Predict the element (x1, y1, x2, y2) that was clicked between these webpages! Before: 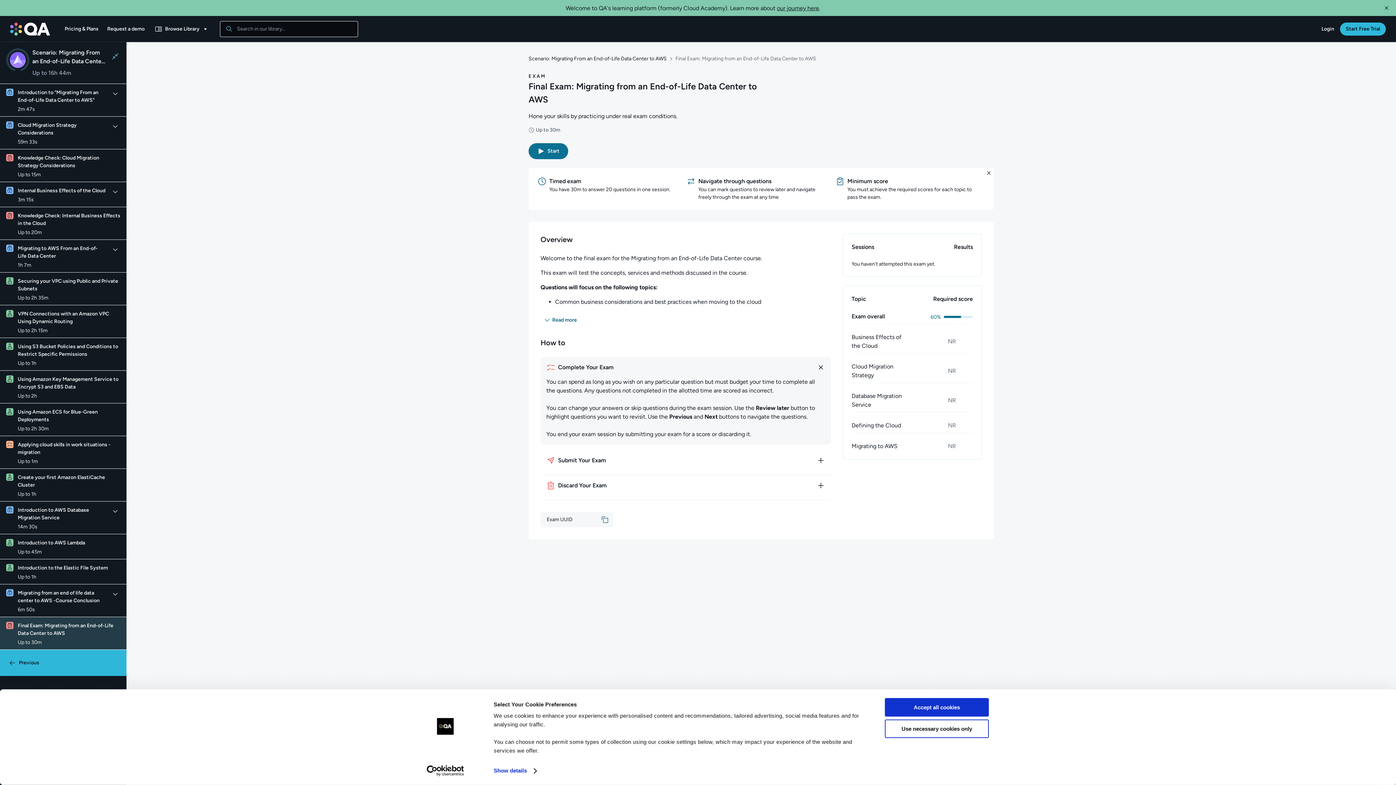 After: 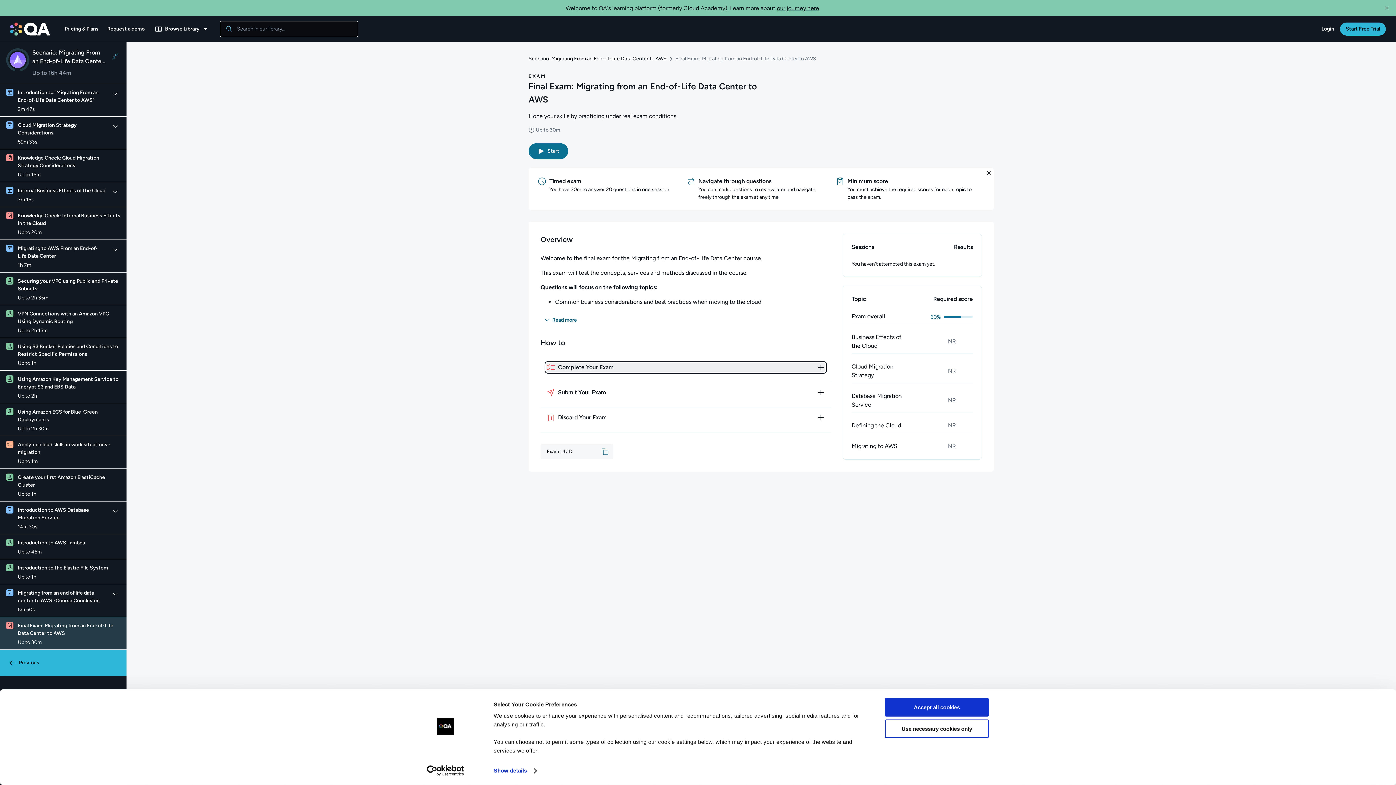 Action: label: How to complete your exam bbox: (546, 362, 825, 371)